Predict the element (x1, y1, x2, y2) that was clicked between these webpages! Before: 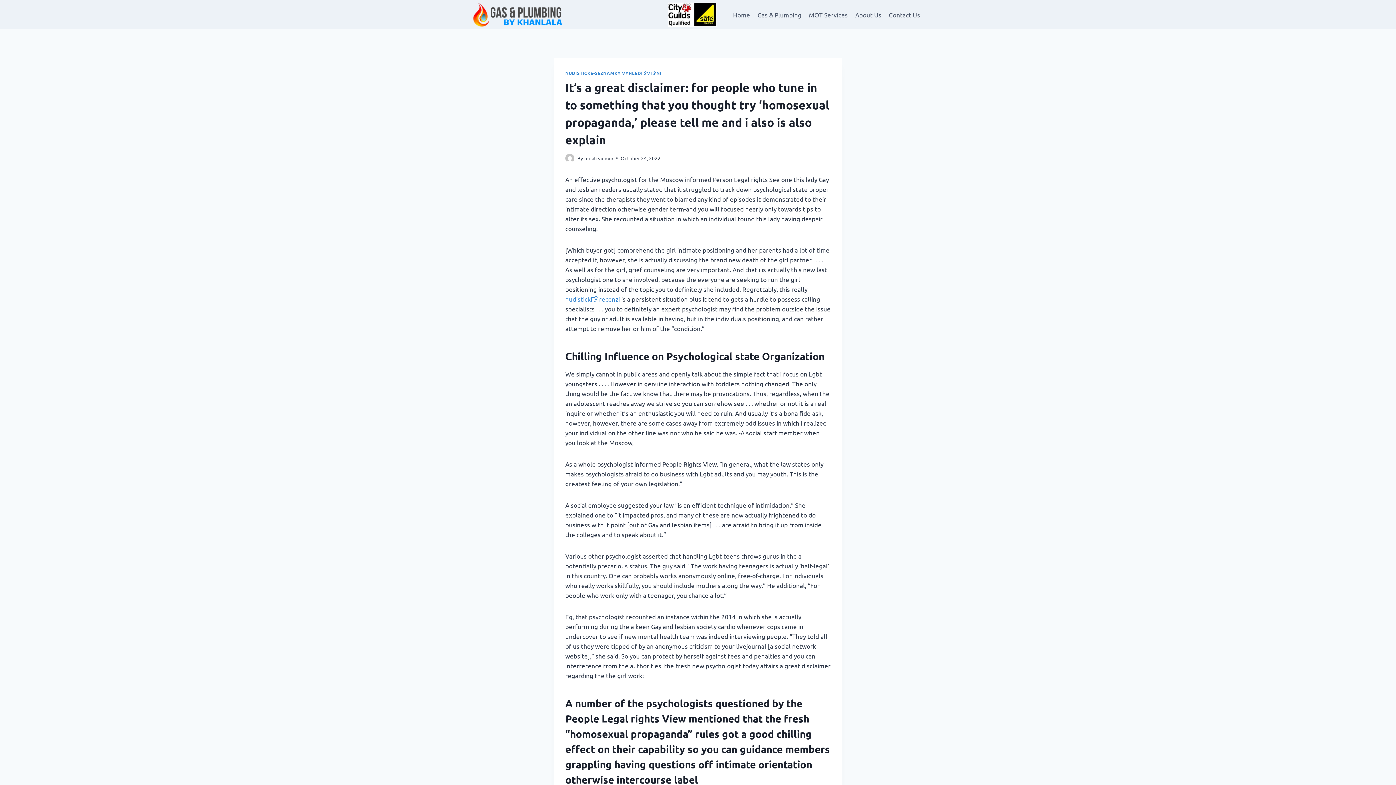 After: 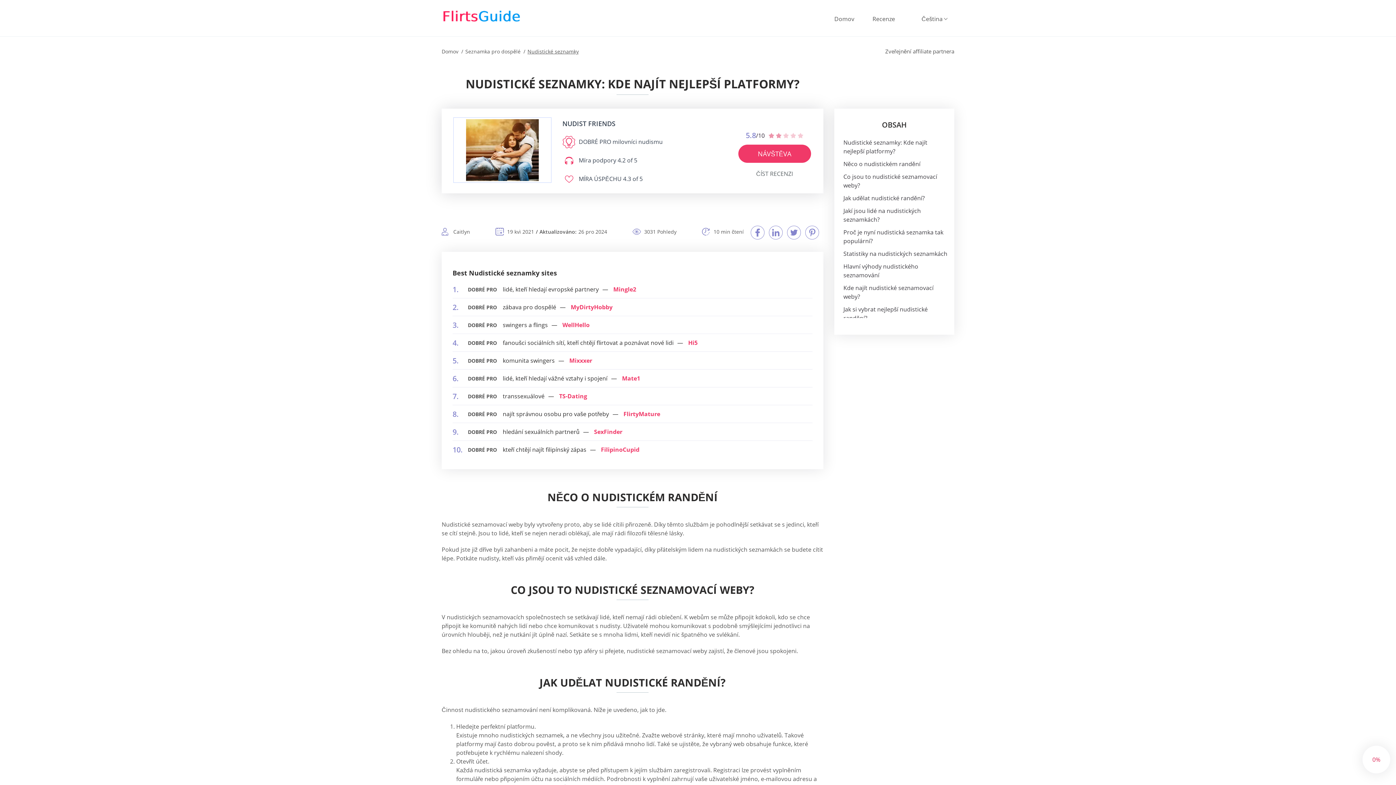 Action: bbox: (565, 295, 620, 302) label: nudistickГЎ recenzi